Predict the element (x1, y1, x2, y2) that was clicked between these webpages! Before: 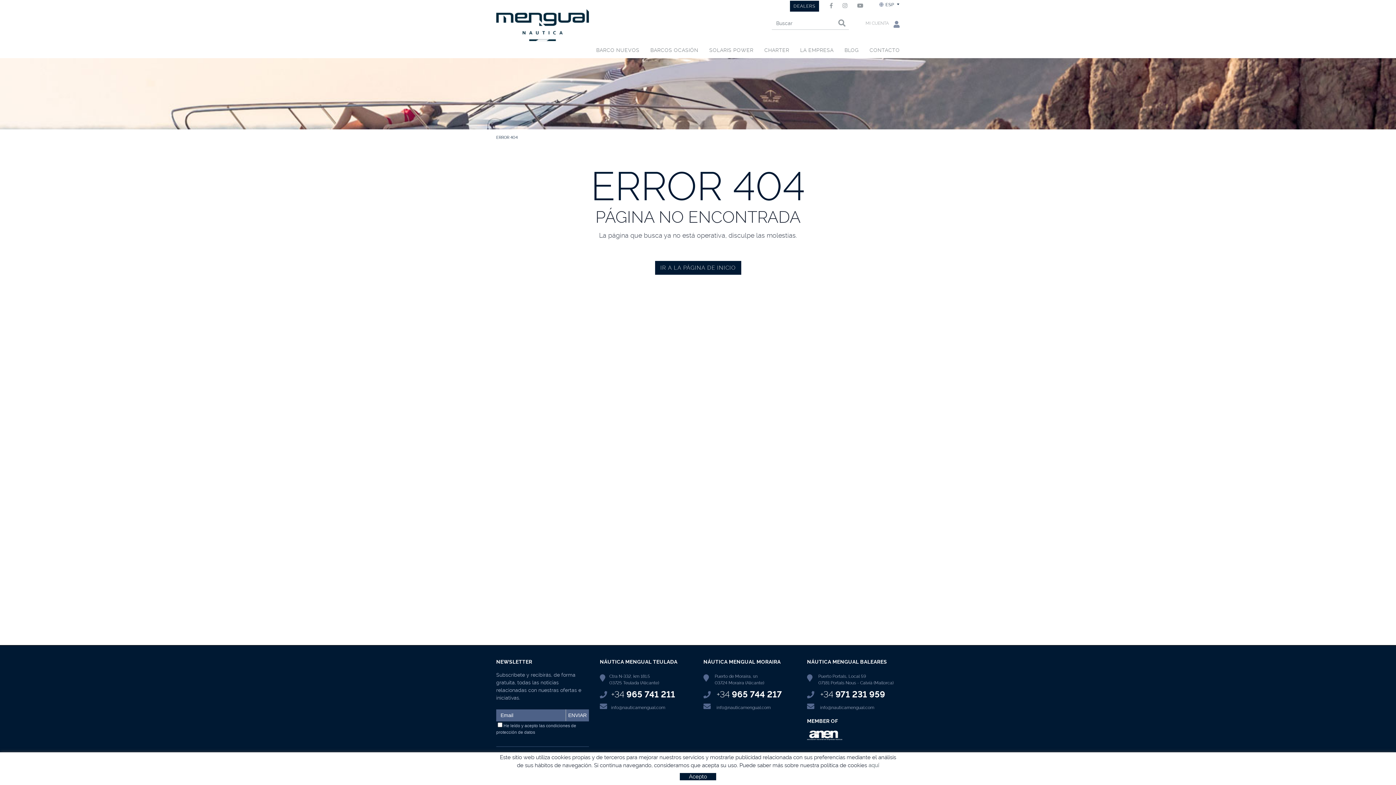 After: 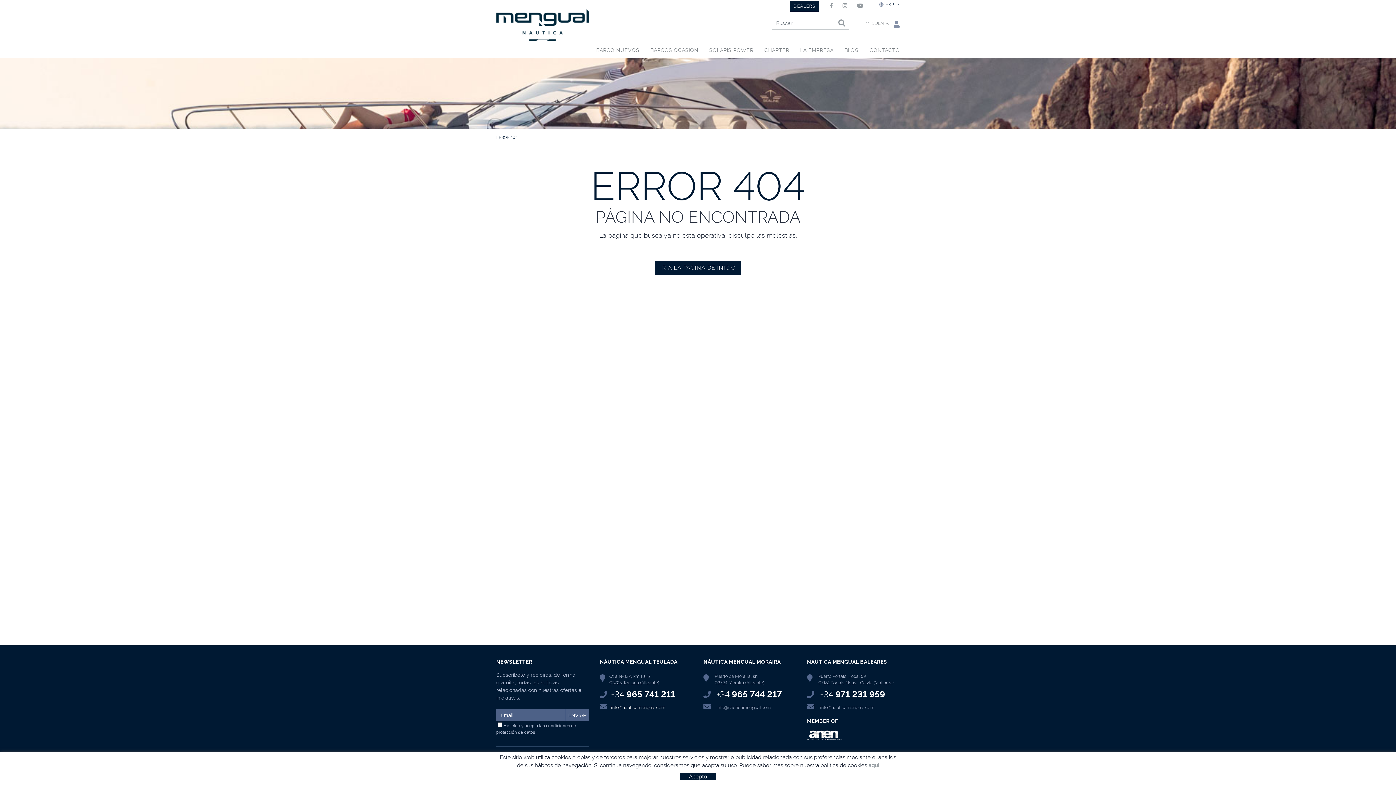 Action: bbox: (611, 705, 665, 710) label: info@nauticamengual.com